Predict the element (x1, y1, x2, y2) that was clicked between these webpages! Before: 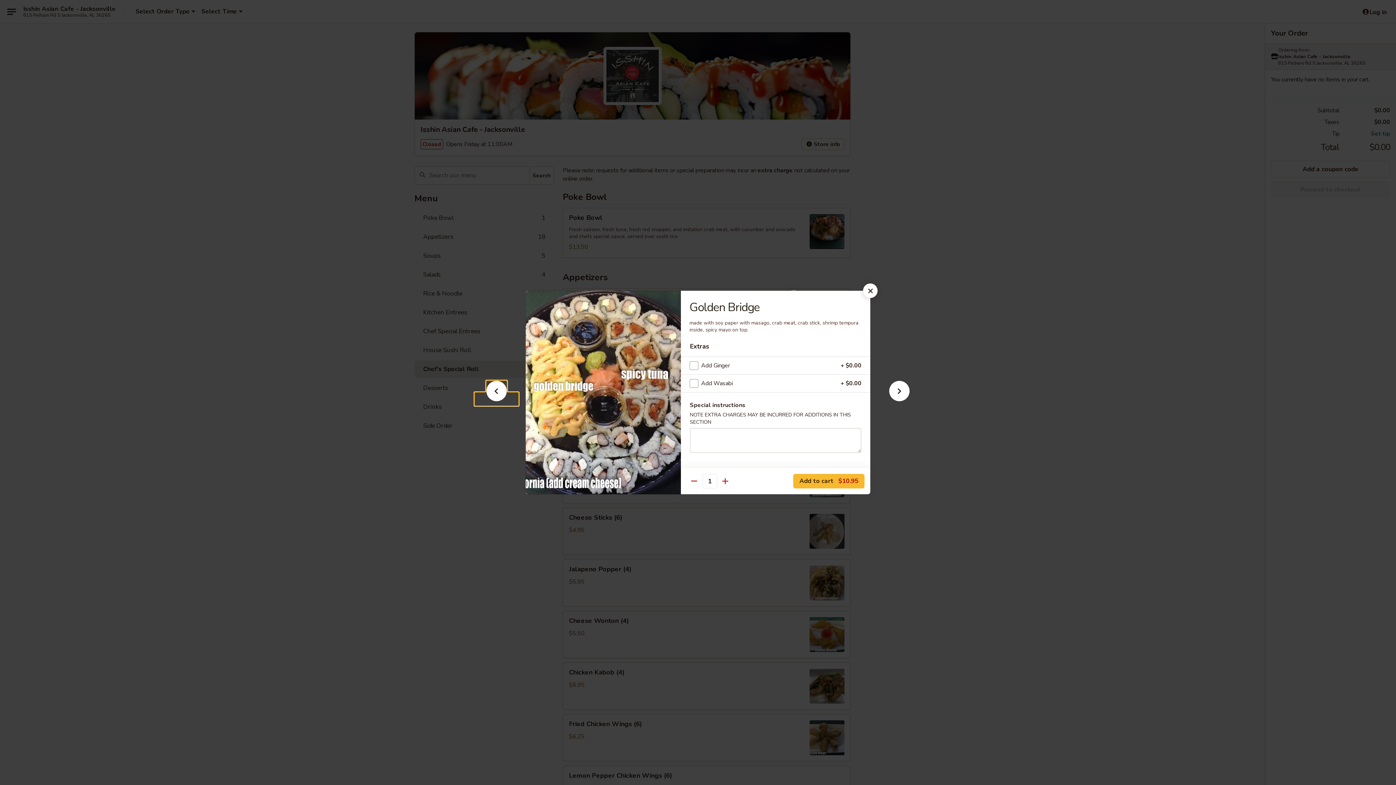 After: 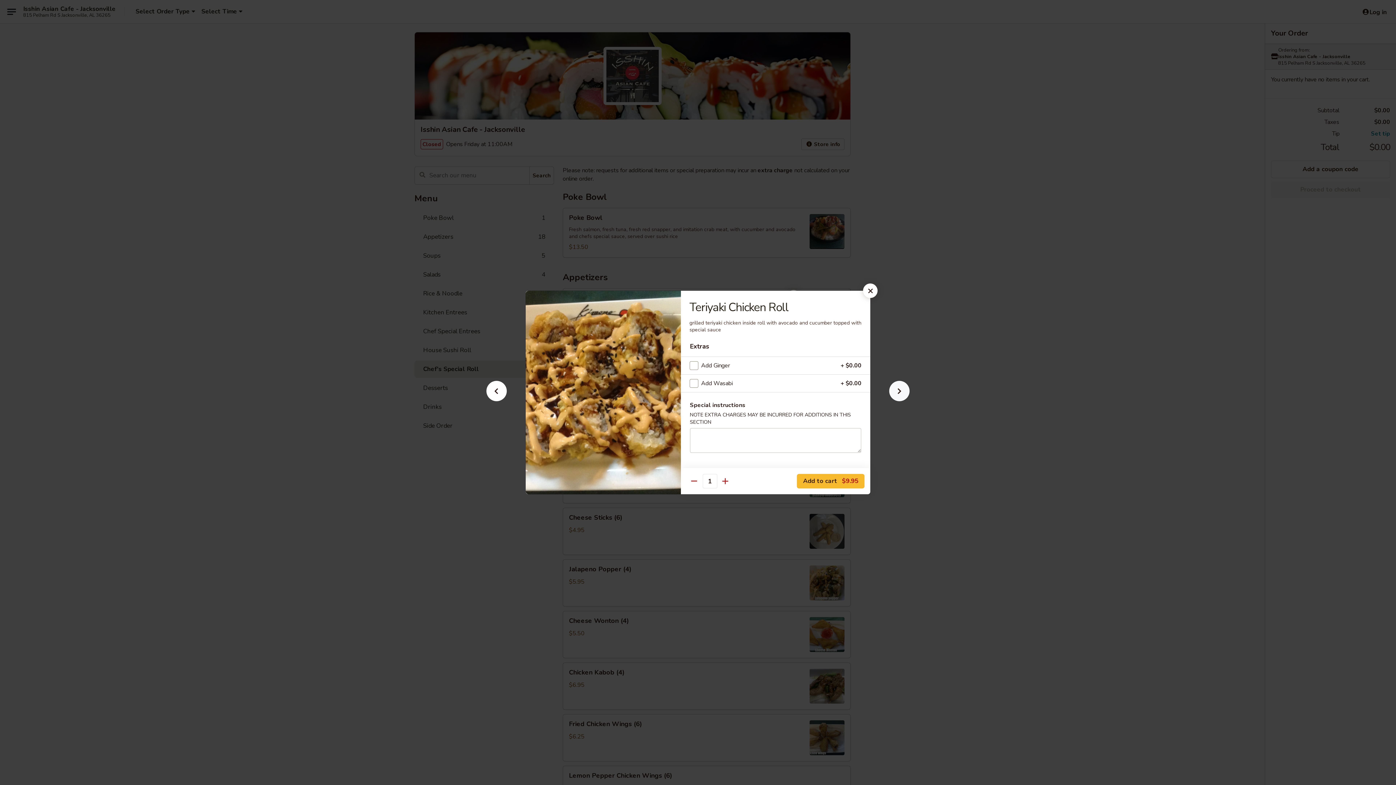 Action: bbox: (877, 392, 921, 405)